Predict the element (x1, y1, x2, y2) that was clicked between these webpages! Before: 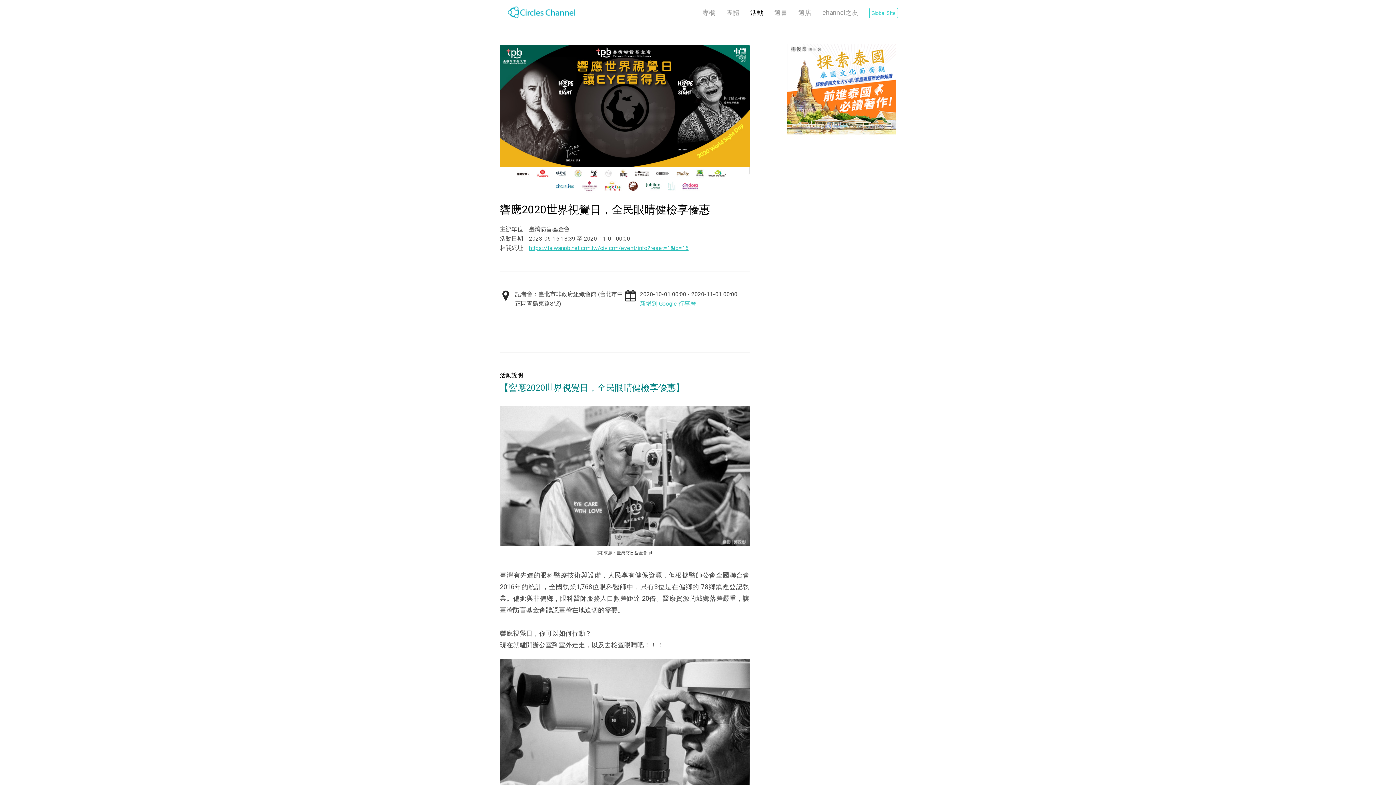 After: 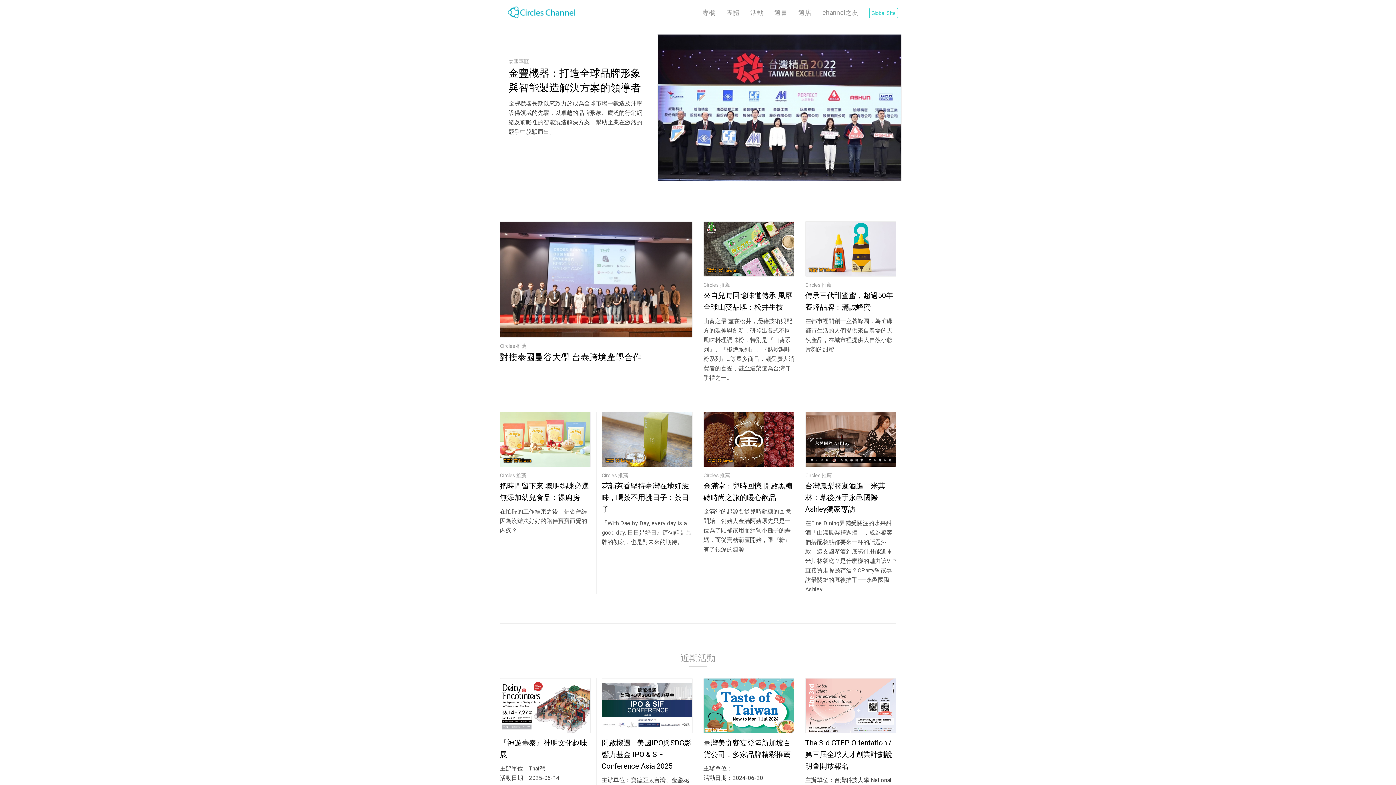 Action: bbox: (505, 5, 578, 18)